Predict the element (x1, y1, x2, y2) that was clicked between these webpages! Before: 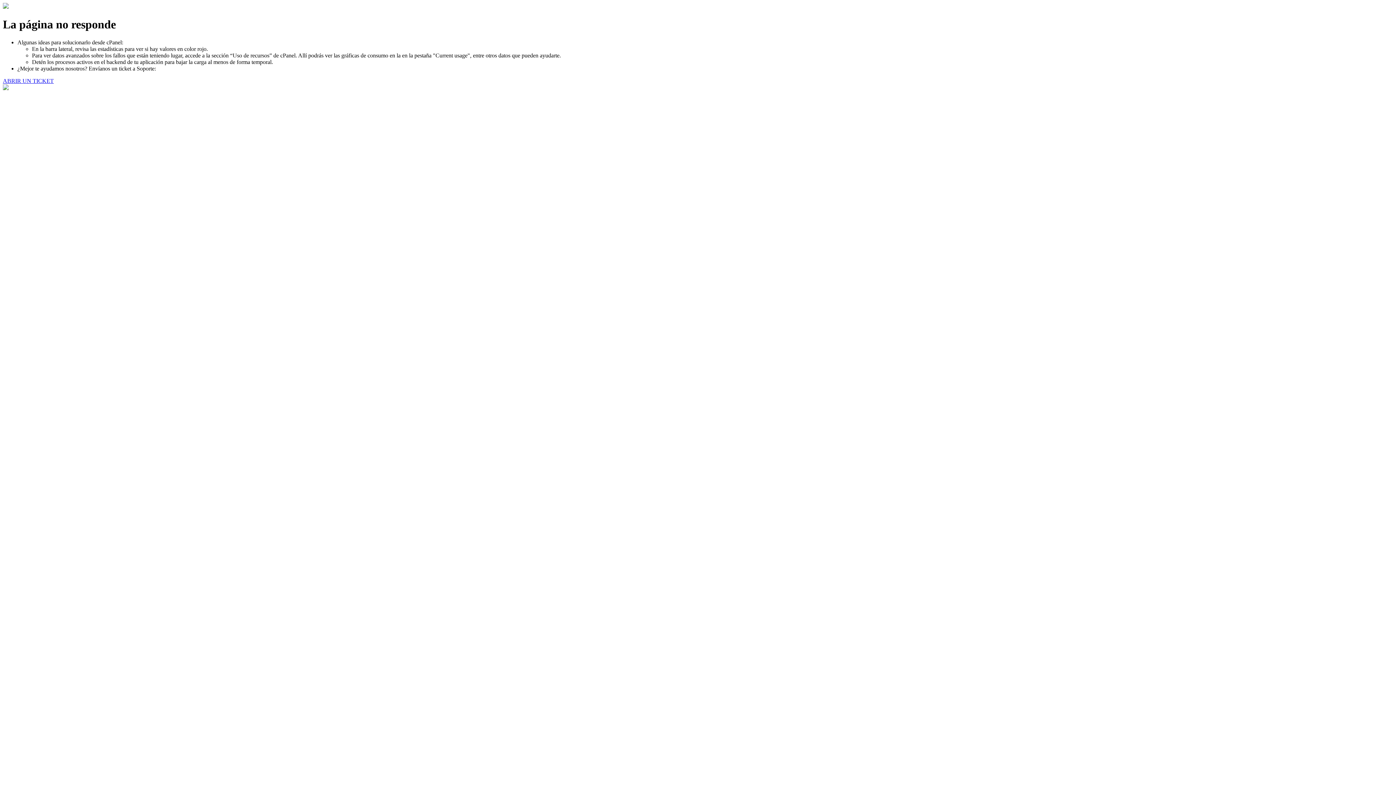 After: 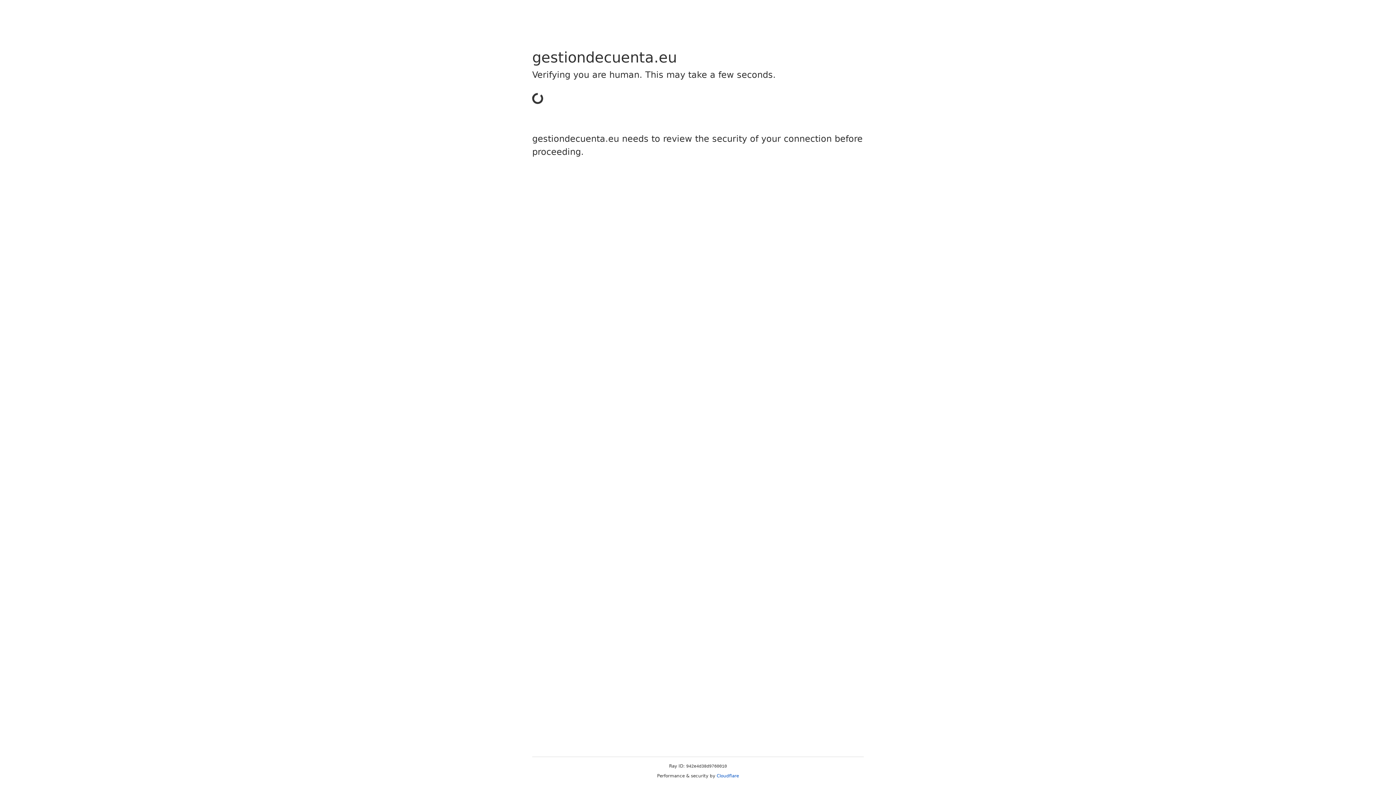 Action: label: ABRIR UN TICKET bbox: (2, 77, 53, 83)